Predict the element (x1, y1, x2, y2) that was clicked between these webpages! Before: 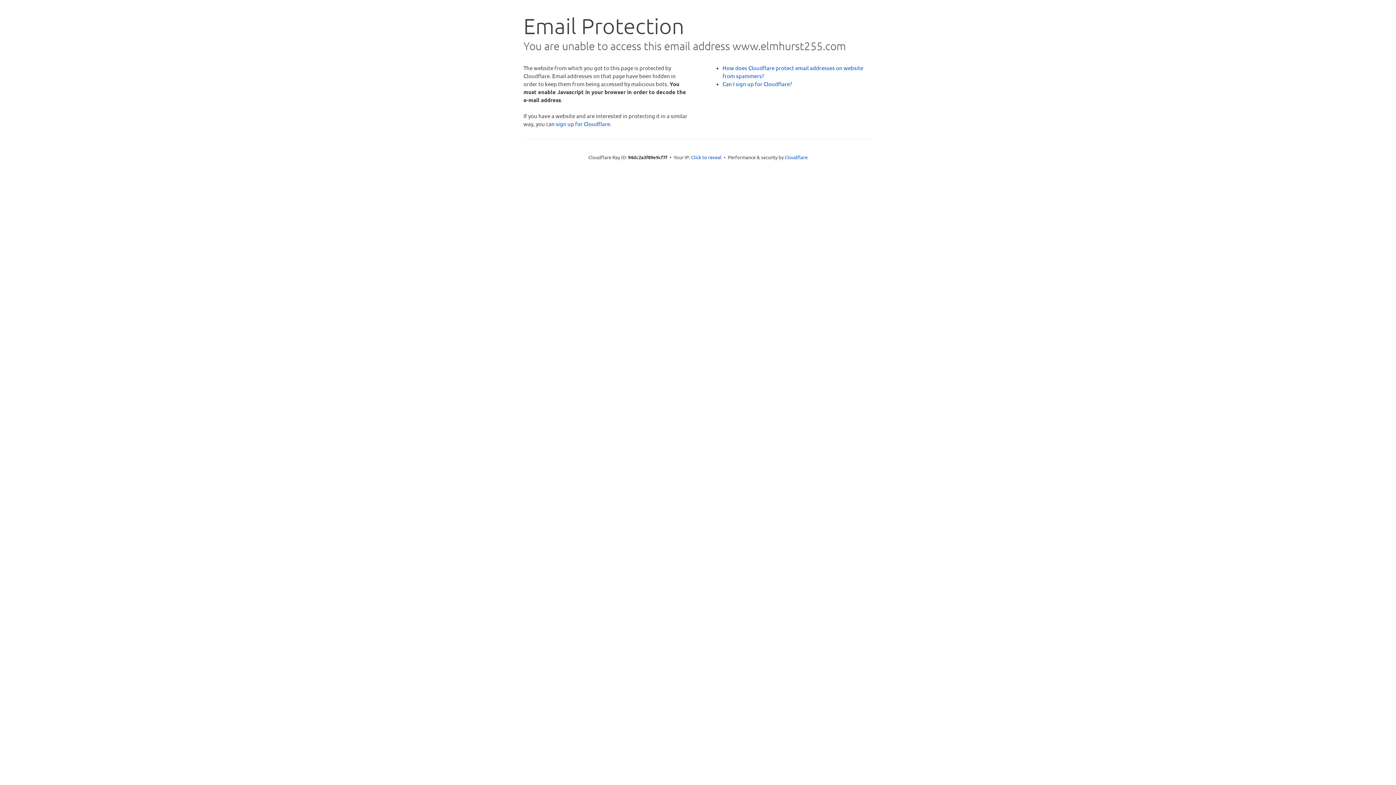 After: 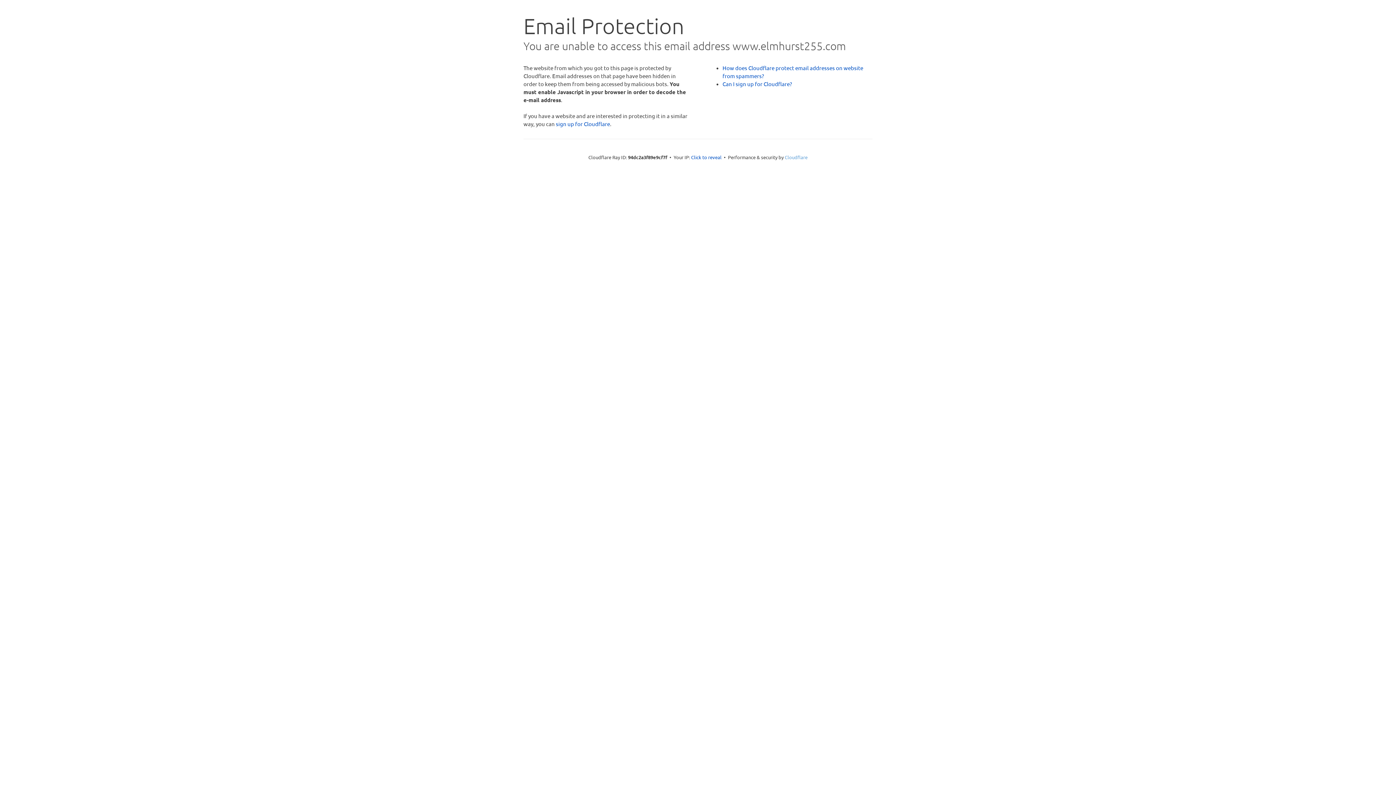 Action: label: Cloudflare bbox: (784, 154, 807, 160)